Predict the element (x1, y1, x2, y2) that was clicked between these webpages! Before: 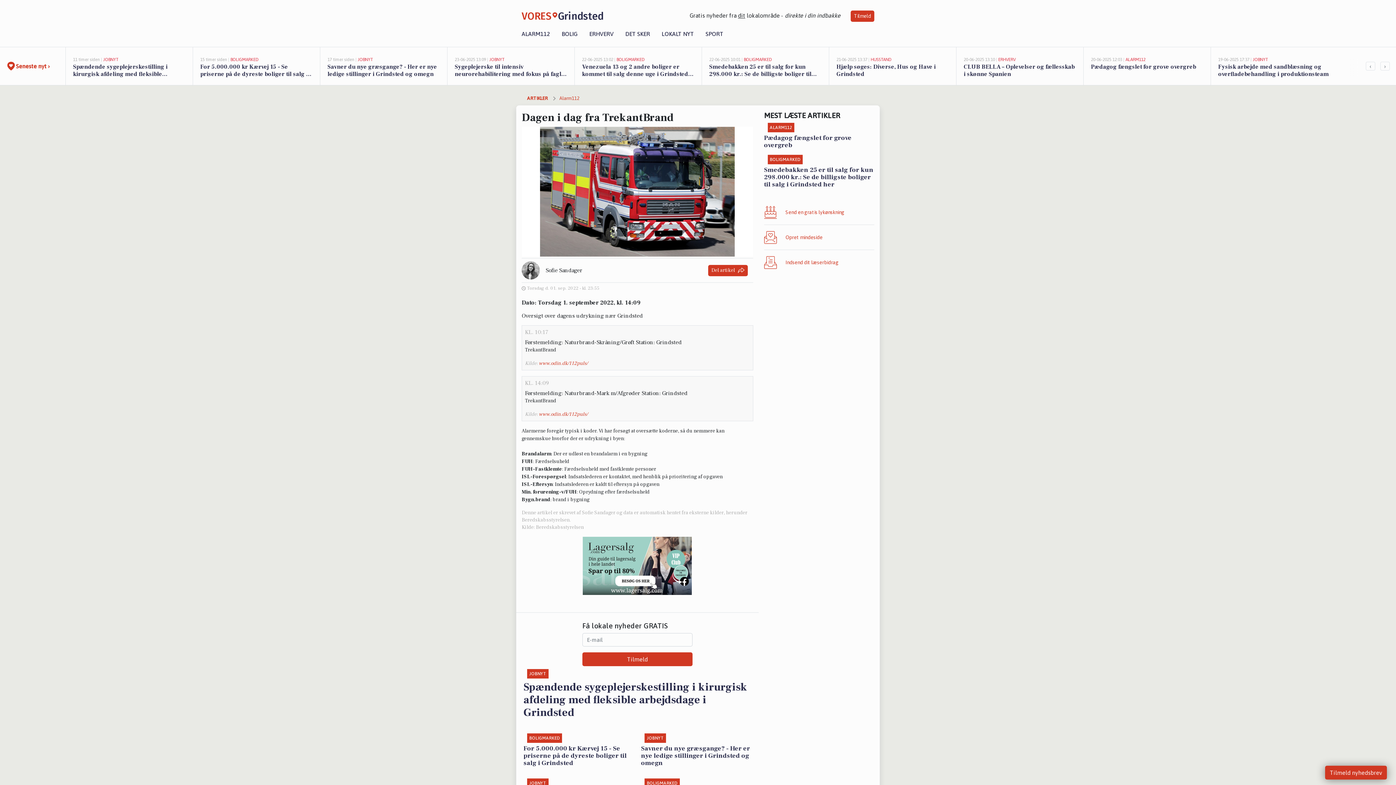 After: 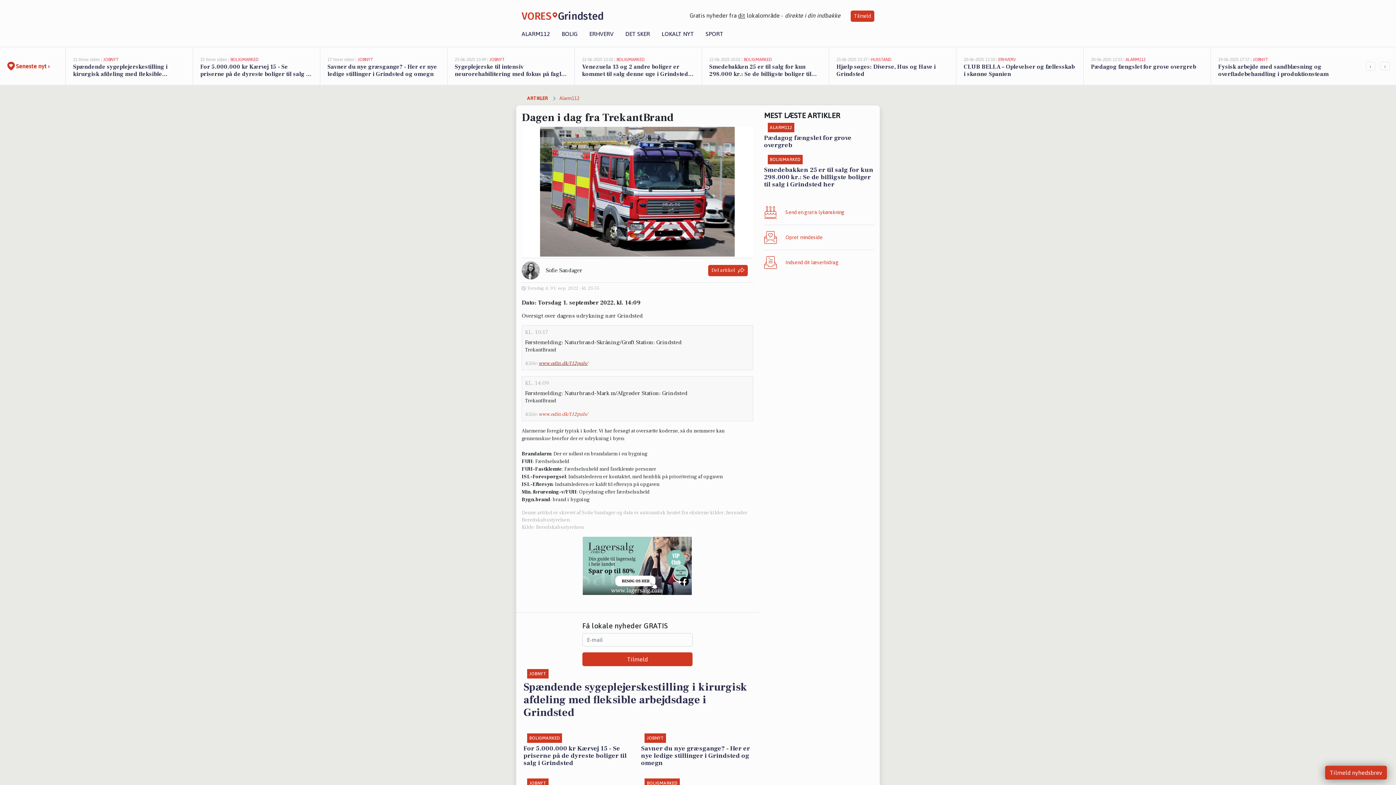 Action: label: www.odin.dk/112puls/ bbox: (538, 360, 588, 366)